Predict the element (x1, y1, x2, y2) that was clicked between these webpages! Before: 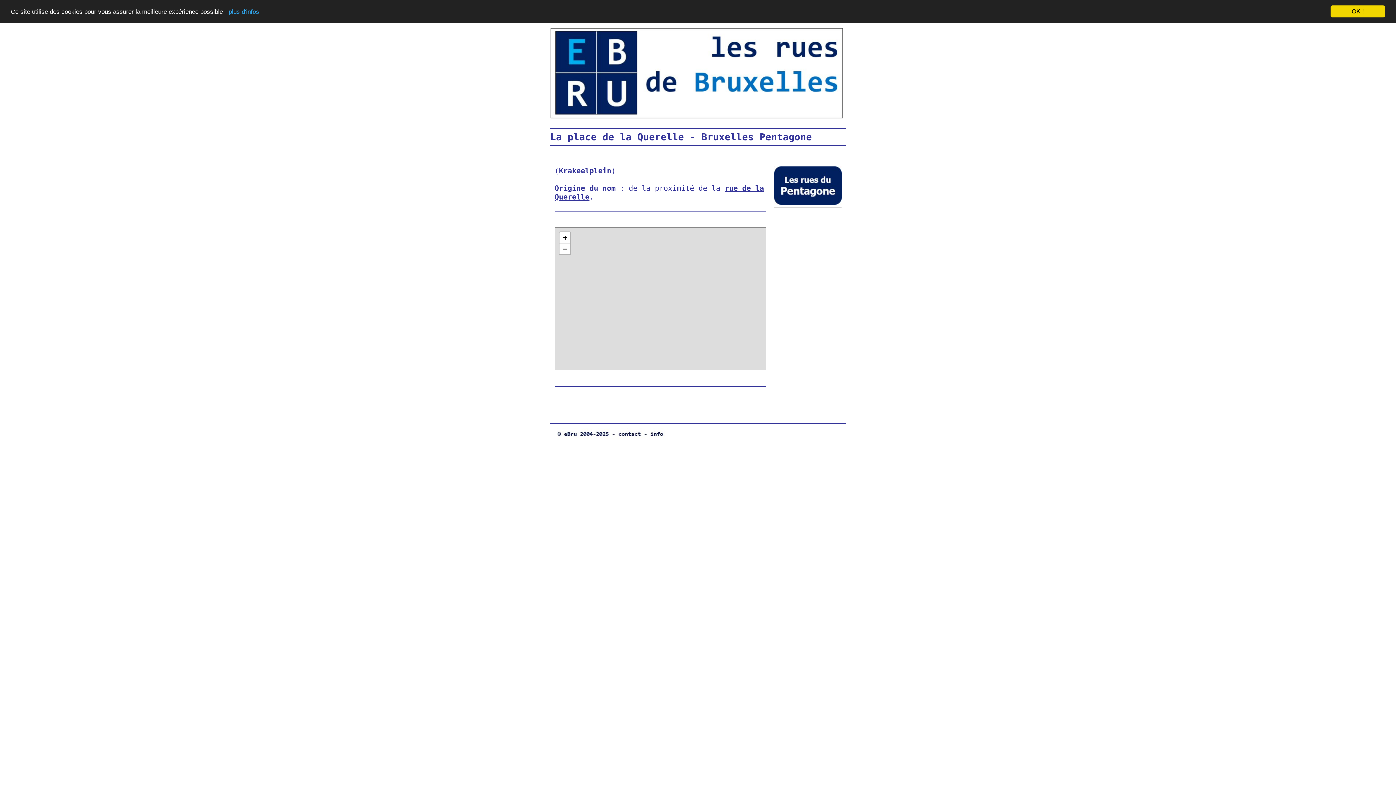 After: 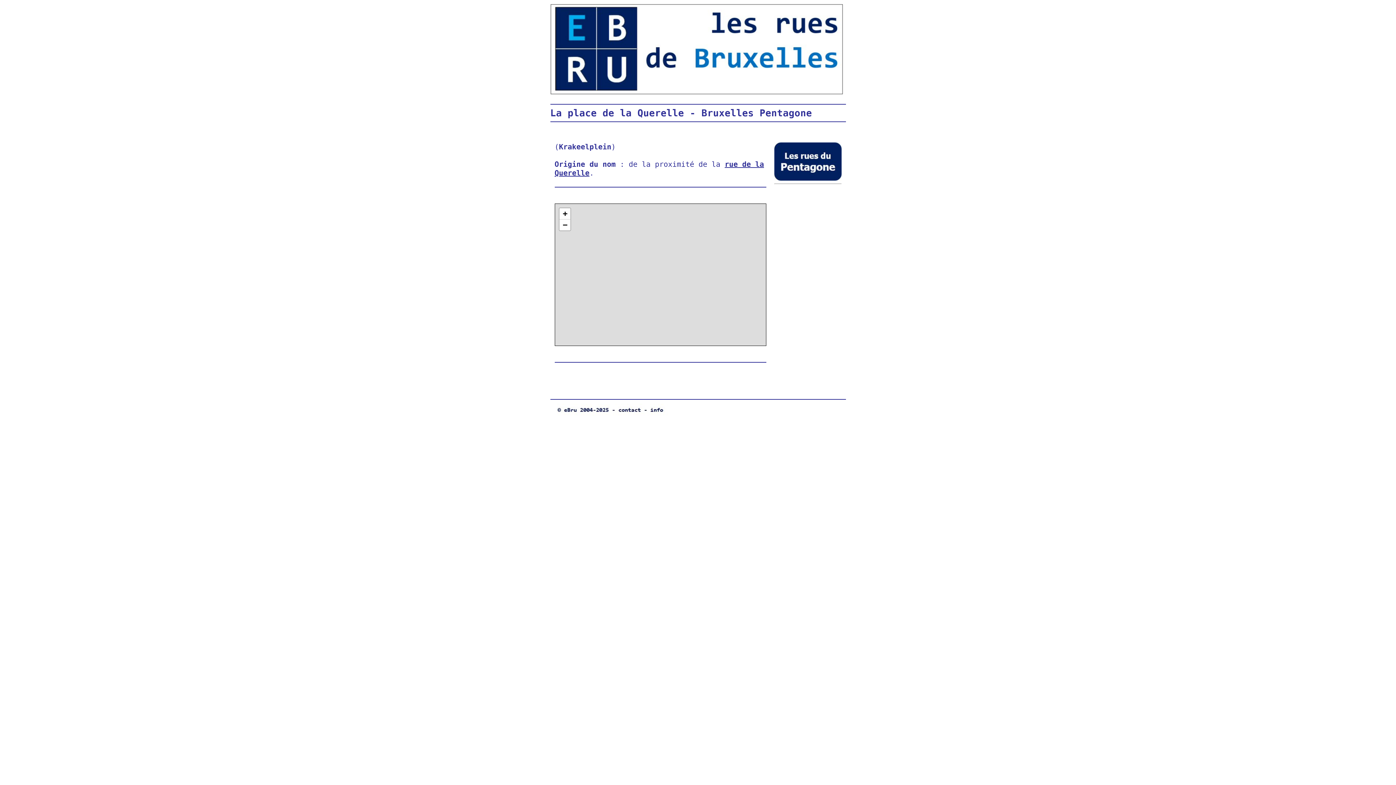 Action: bbox: (1330, 5, 1385, 17) label: OK !